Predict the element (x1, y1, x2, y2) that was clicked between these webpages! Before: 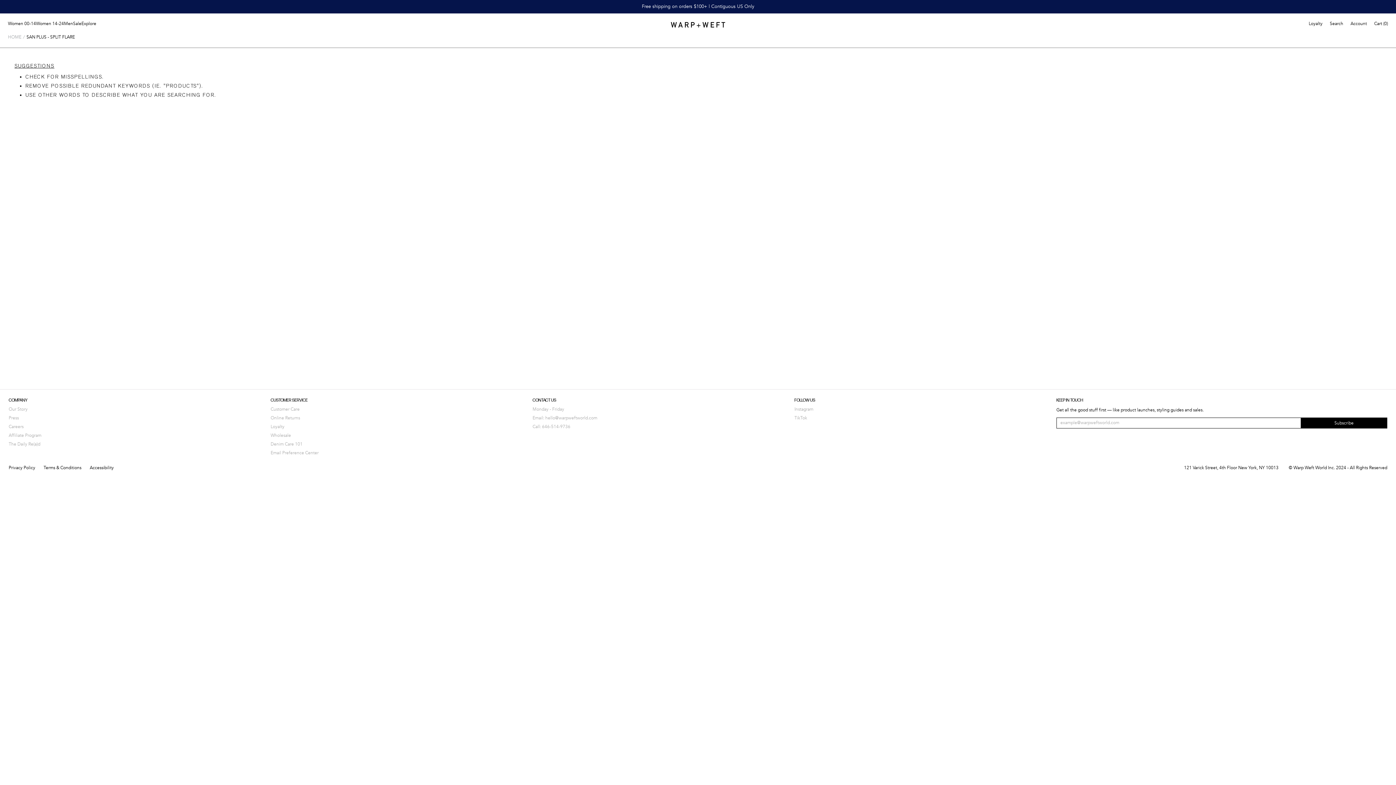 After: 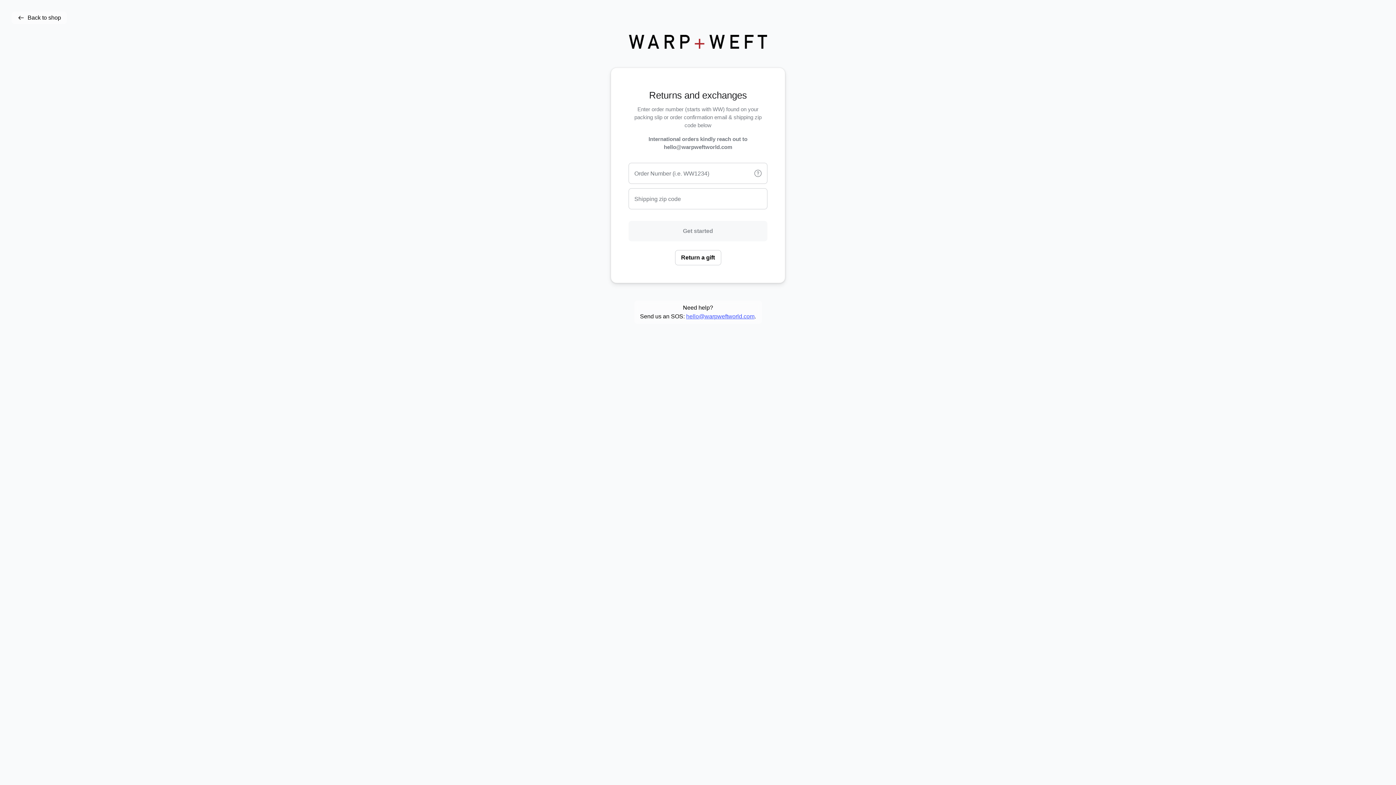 Action: bbox: (270, 415, 300, 421) label: Online Returns